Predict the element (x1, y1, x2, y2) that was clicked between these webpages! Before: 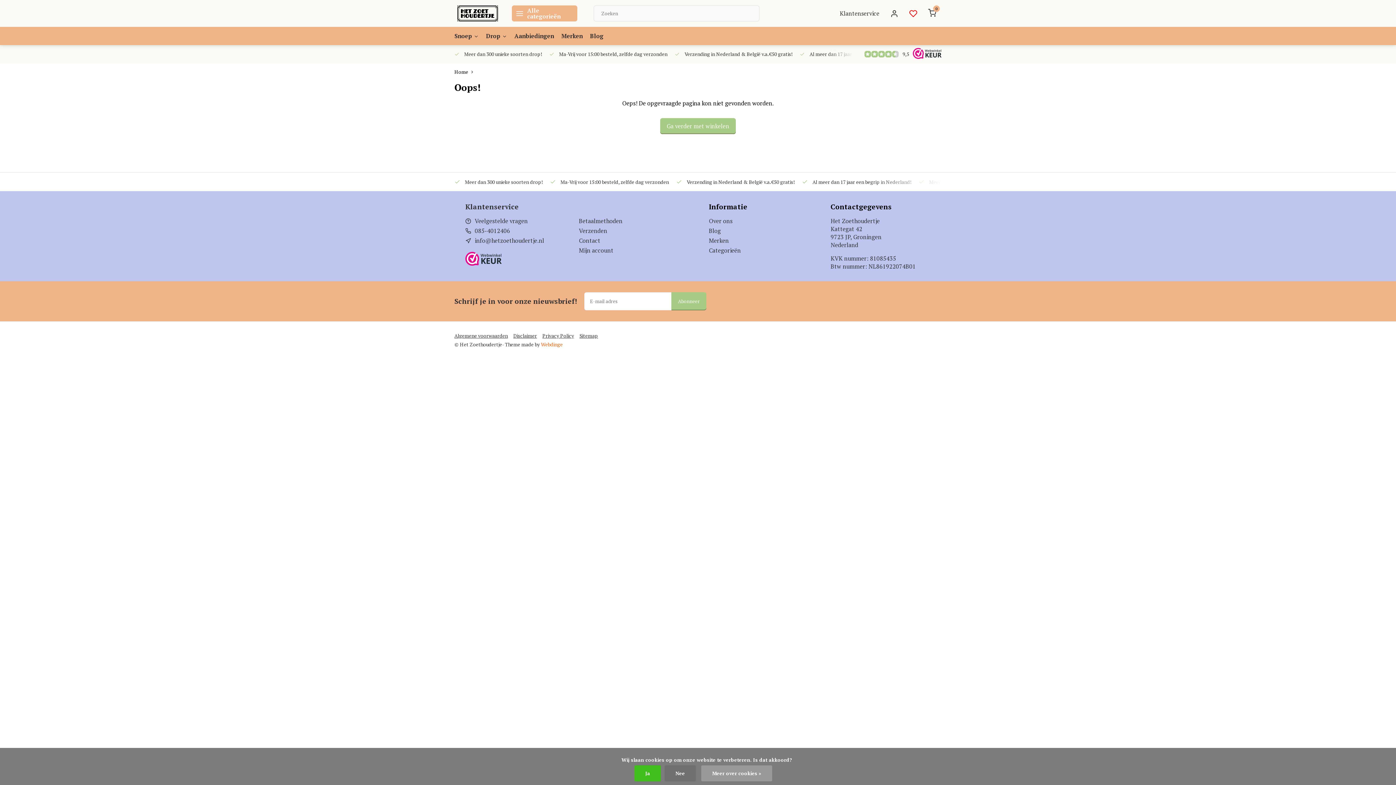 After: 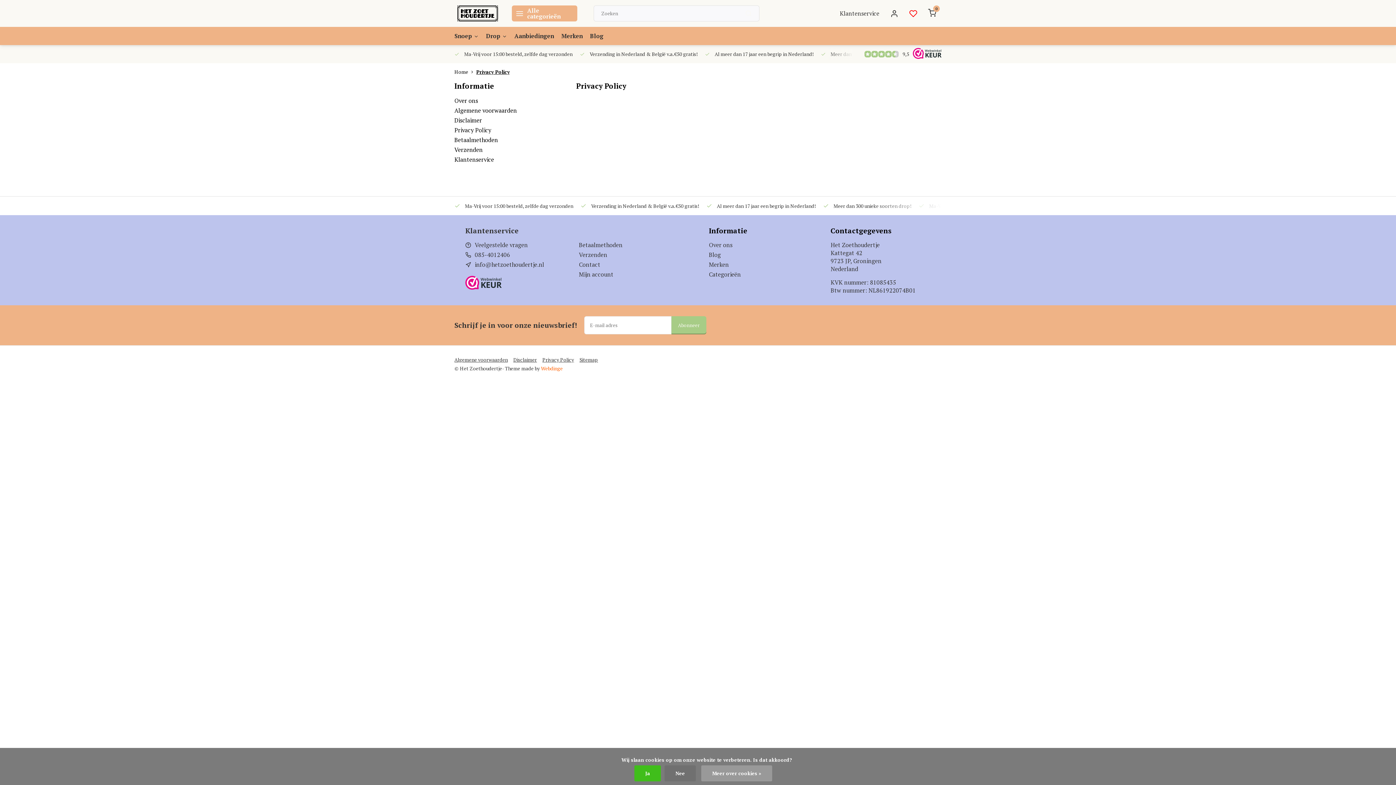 Action: label: Privacy Policy bbox: (542, 332, 579, 339)